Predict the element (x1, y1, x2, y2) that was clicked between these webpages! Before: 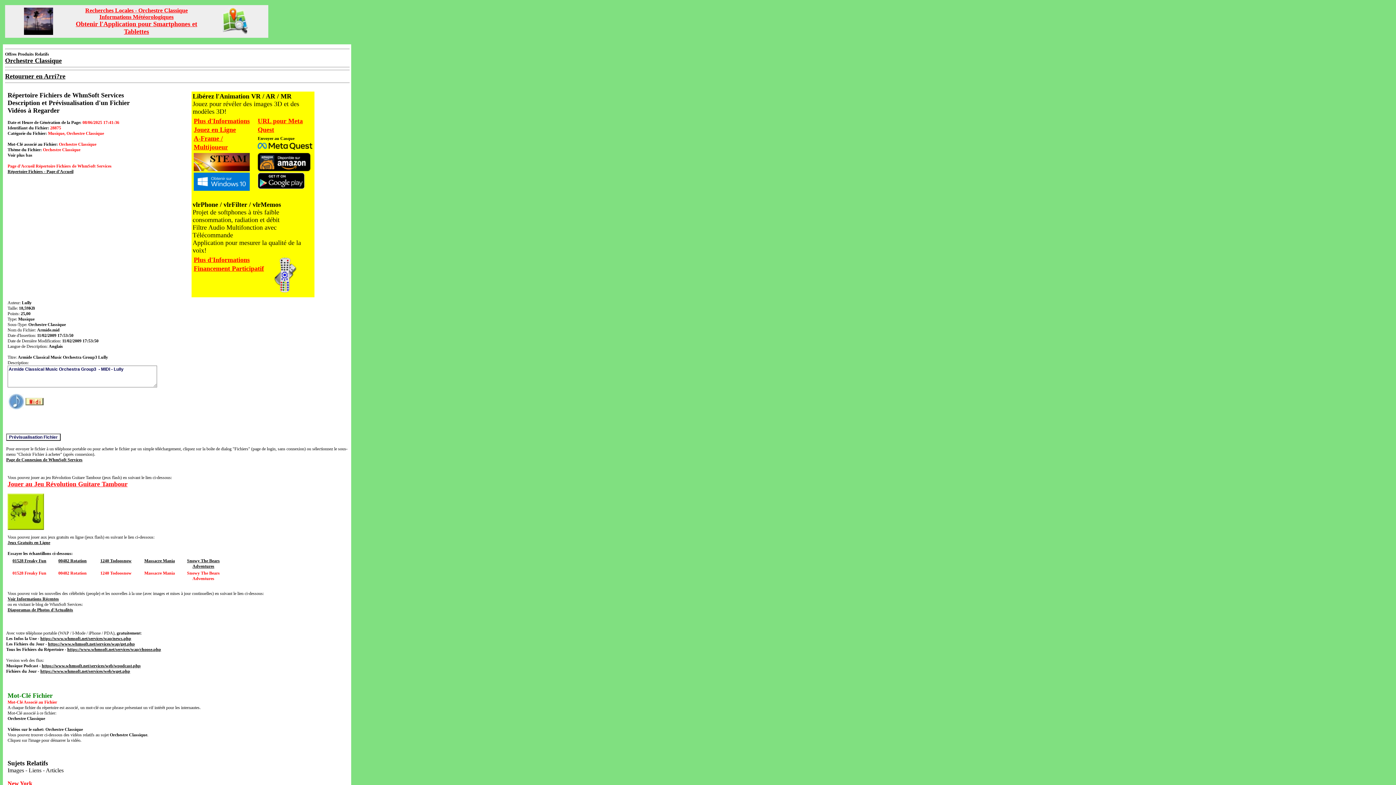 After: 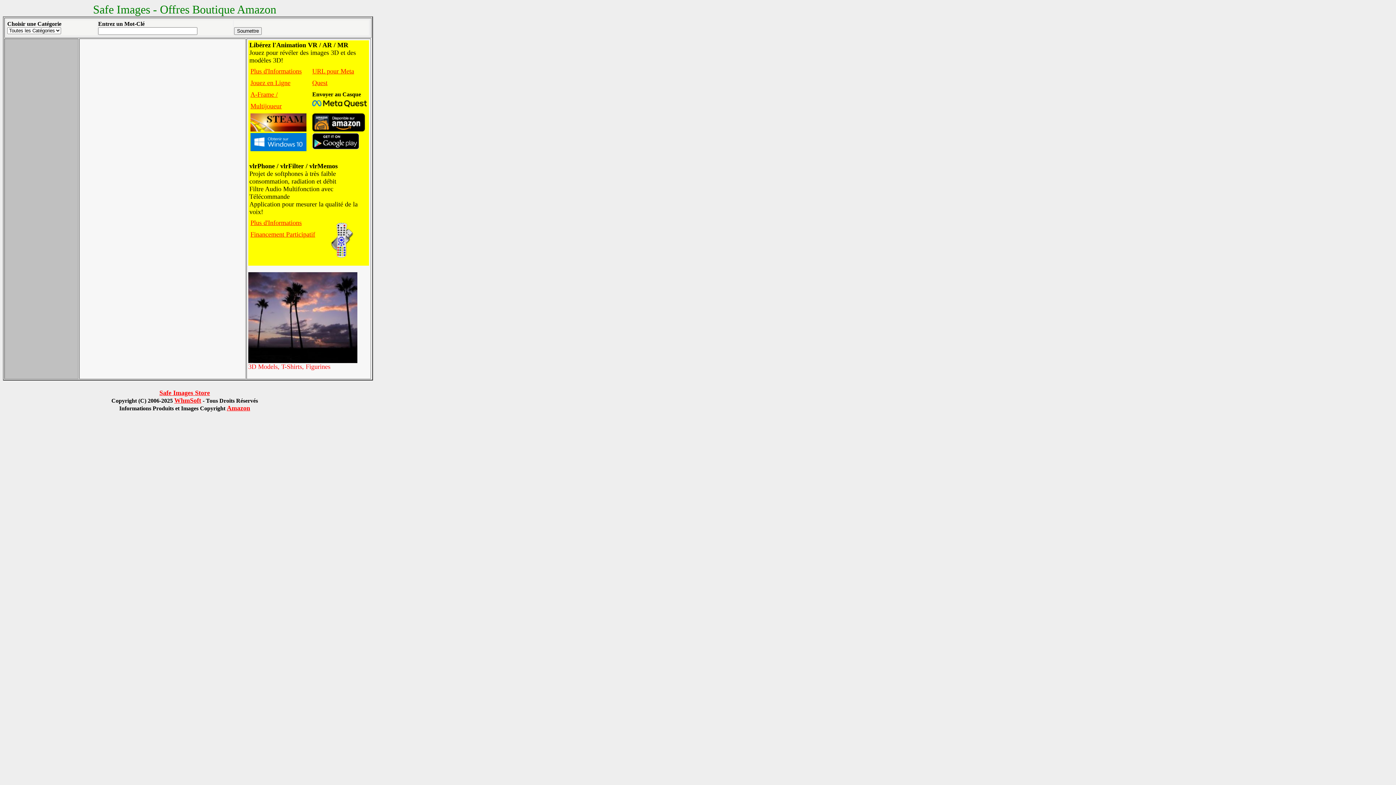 Action: label: Orchestre Classique bbox: (5, 58, 61, 64)